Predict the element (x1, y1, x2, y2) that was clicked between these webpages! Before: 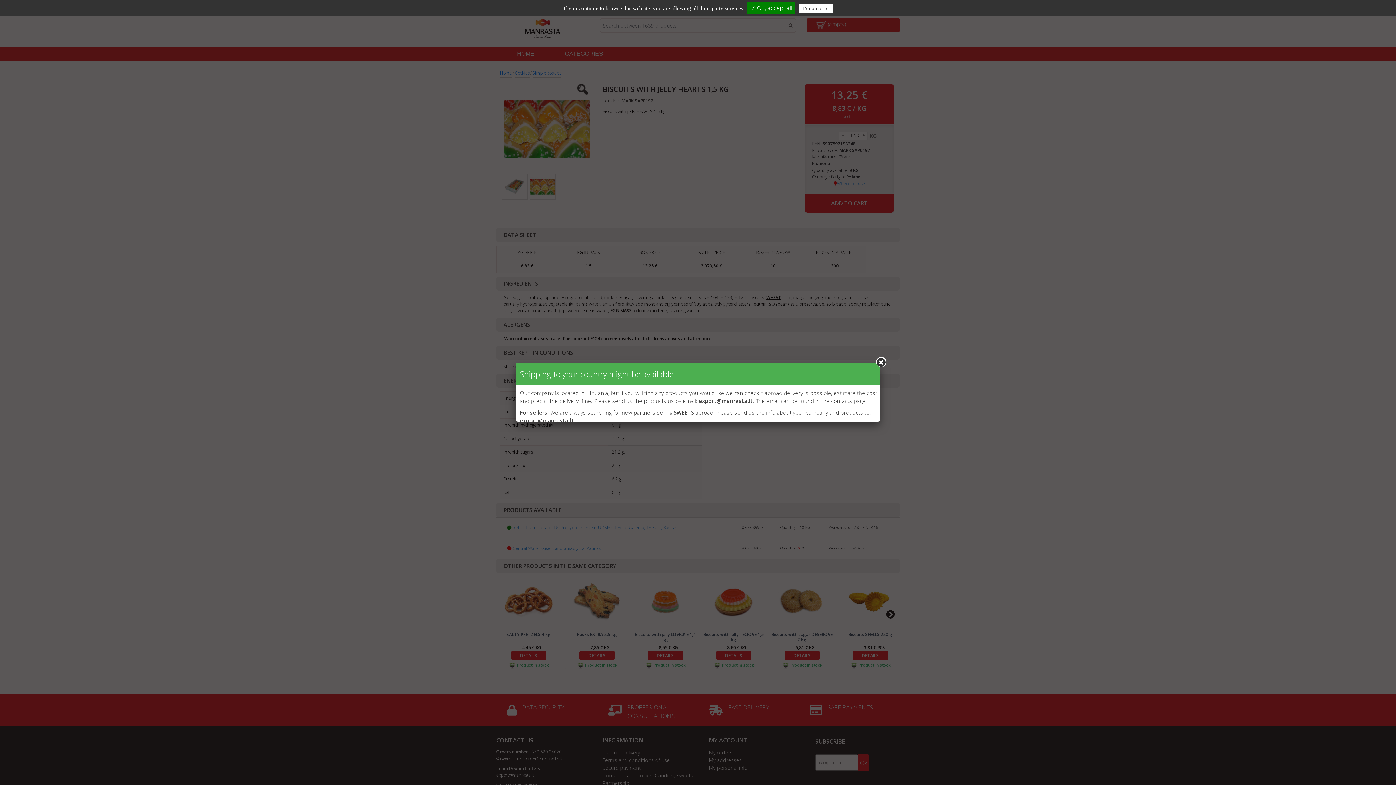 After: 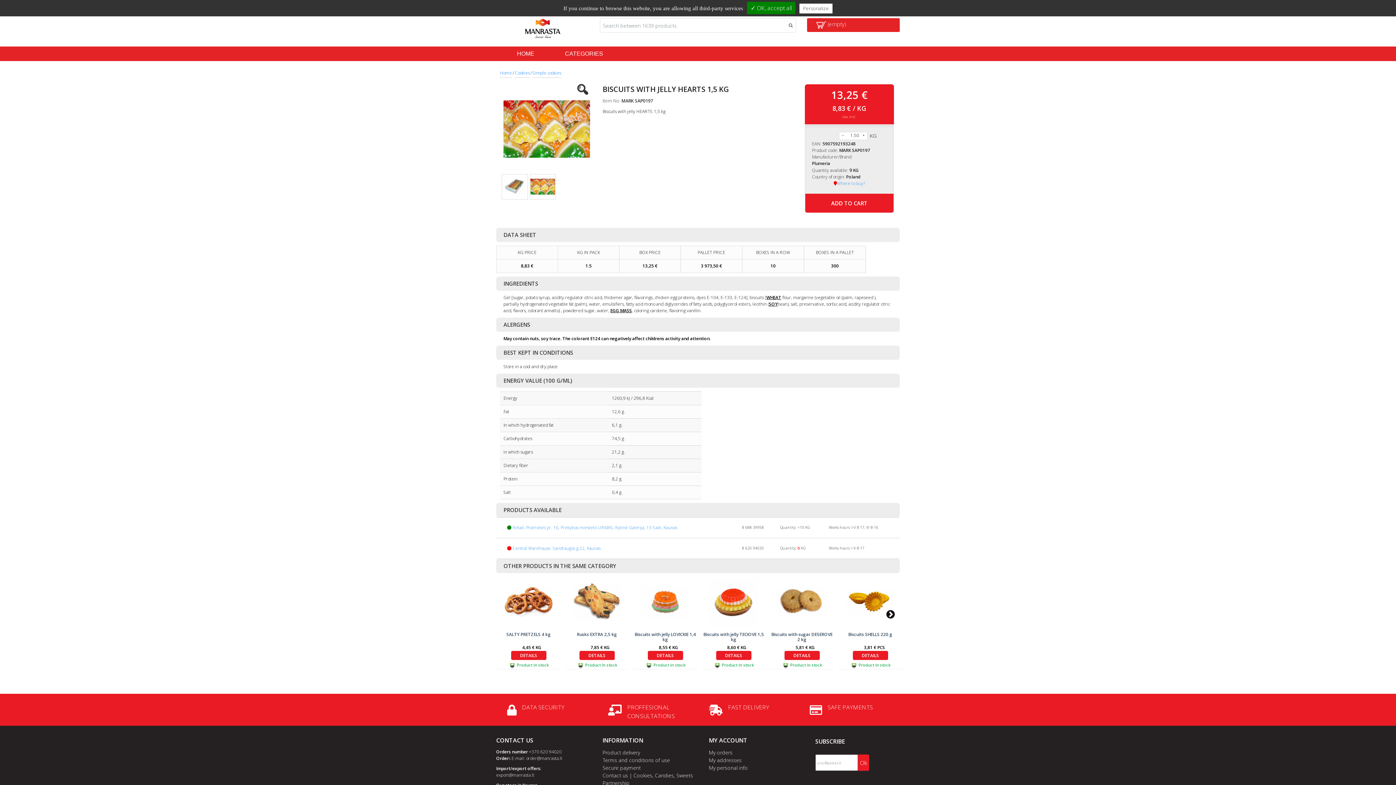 Action: bbox: (876, 357, 886, 367)